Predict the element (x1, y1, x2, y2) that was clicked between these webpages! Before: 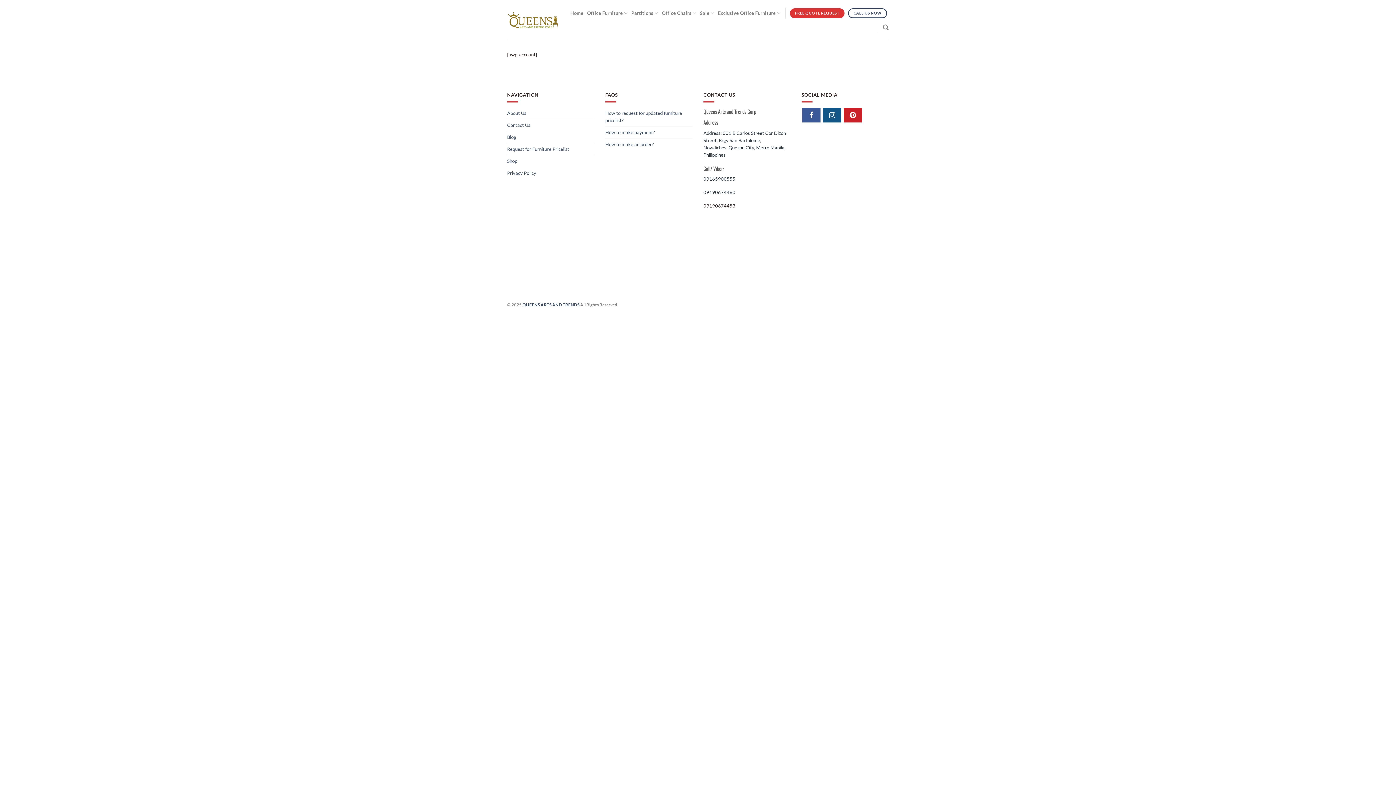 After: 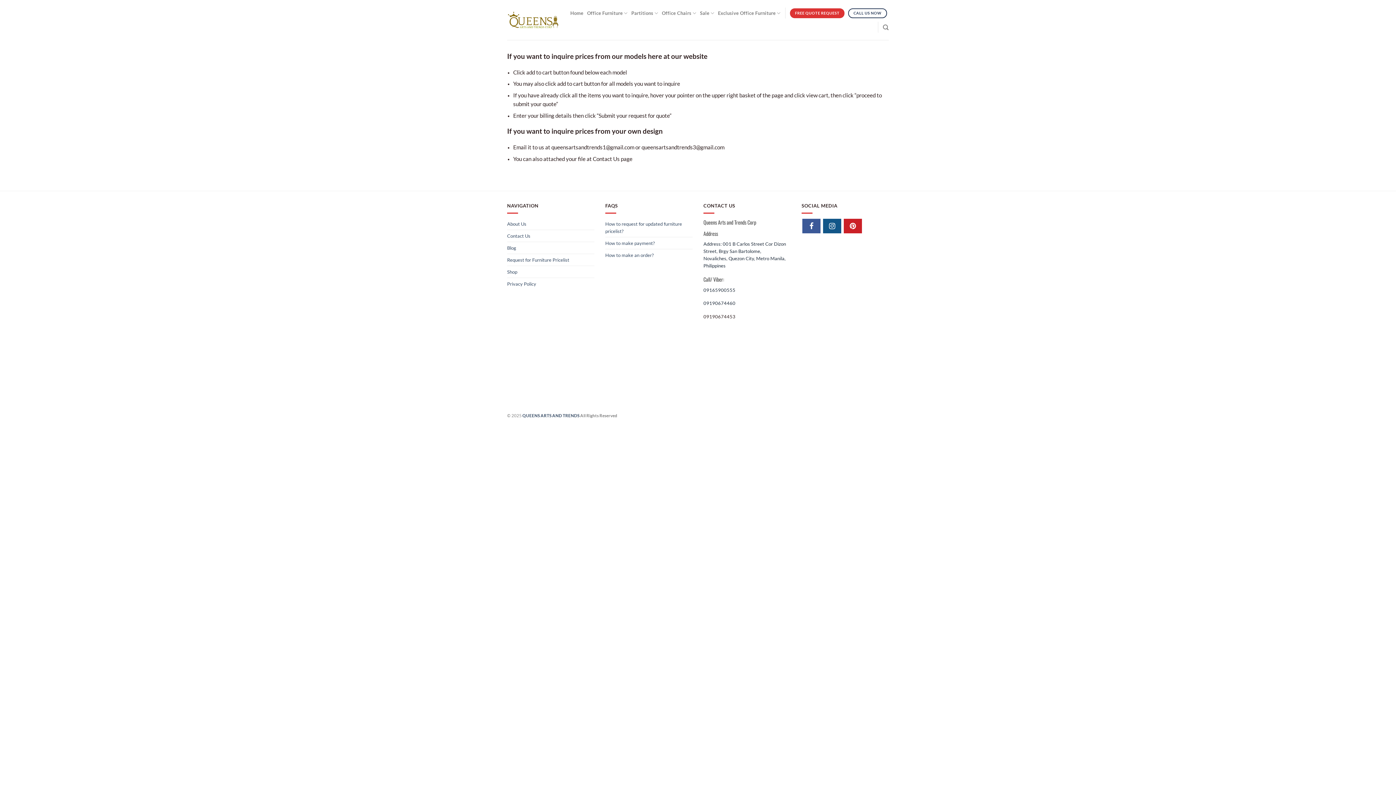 Action: label: Request for Furniture Pricelist bbox: (507, 143, 569, 154)